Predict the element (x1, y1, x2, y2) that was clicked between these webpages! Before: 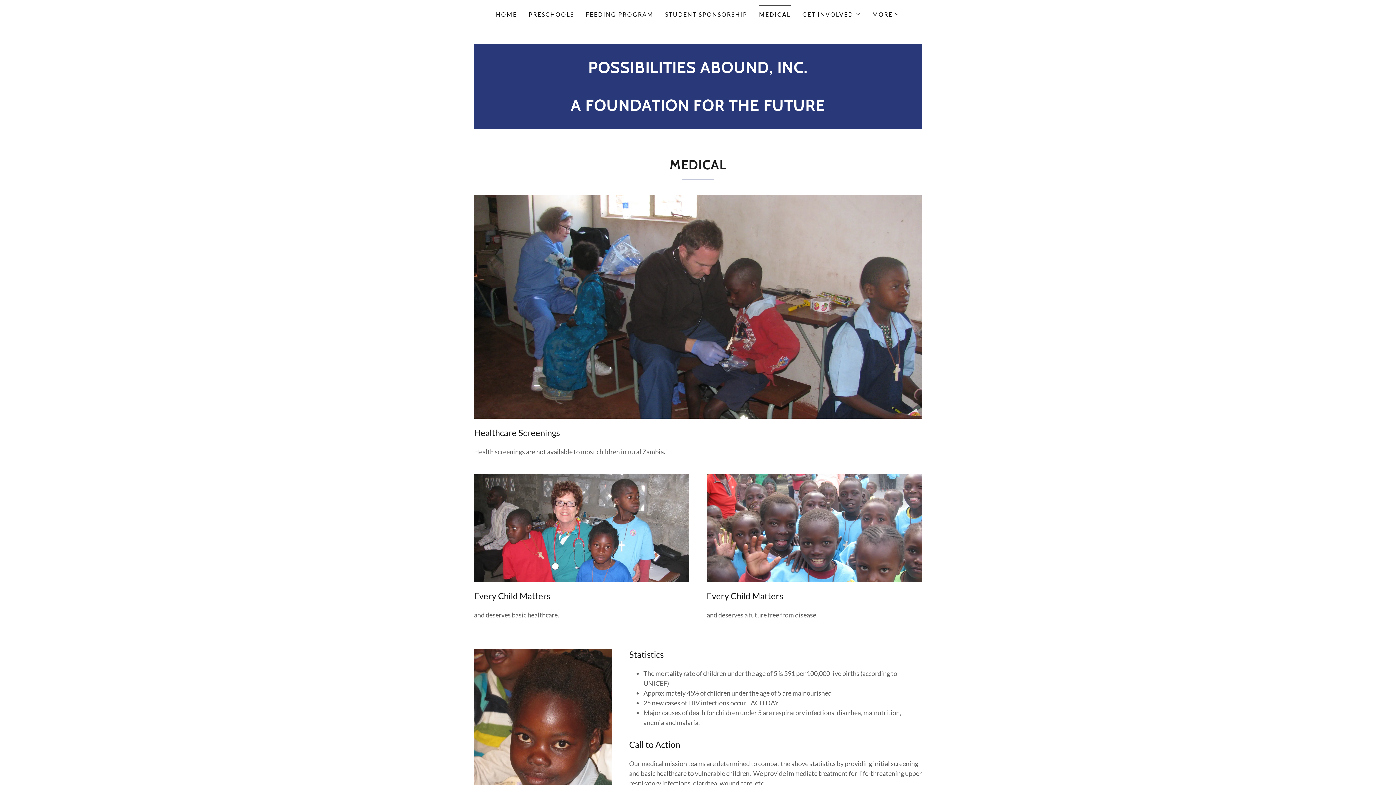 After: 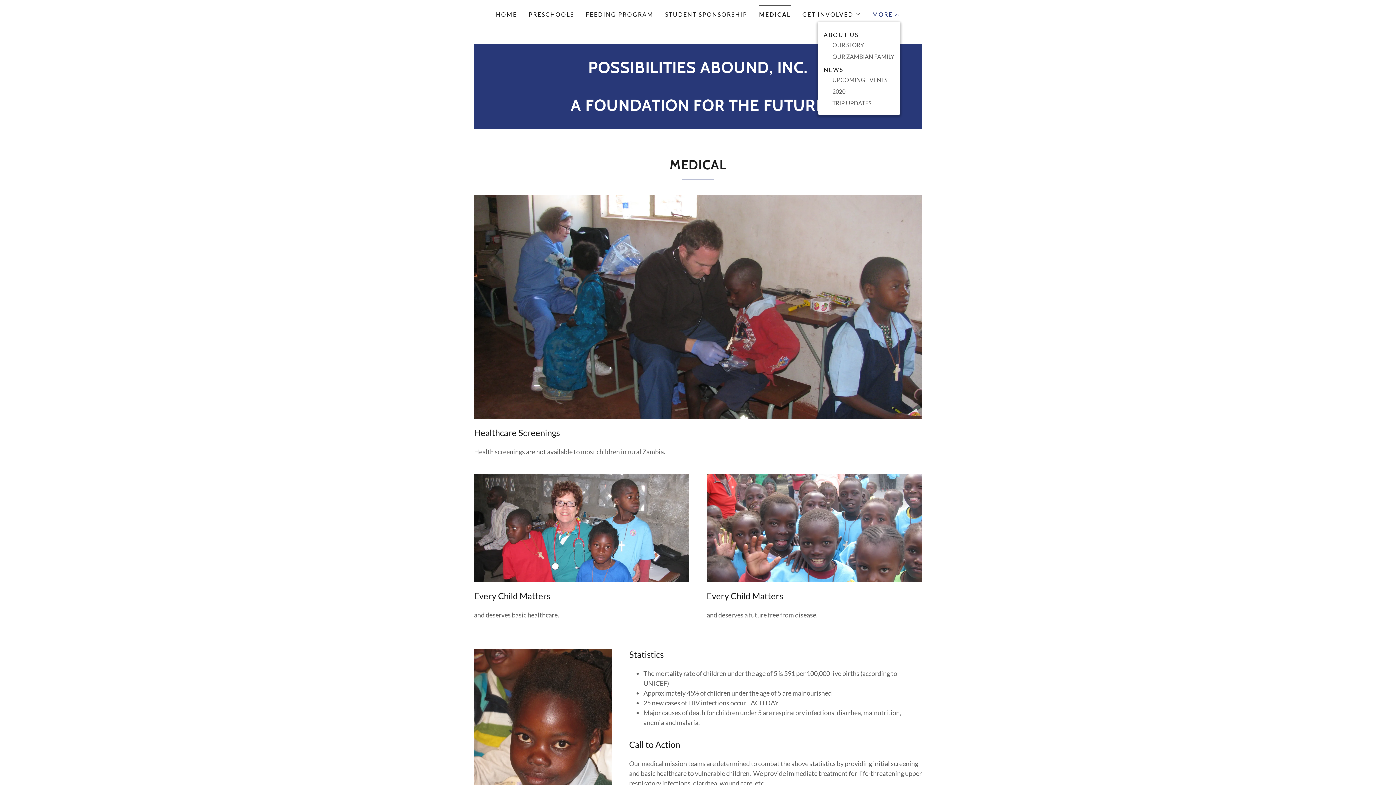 Action: label: MORE bbox: (872, 10, 900, 18)